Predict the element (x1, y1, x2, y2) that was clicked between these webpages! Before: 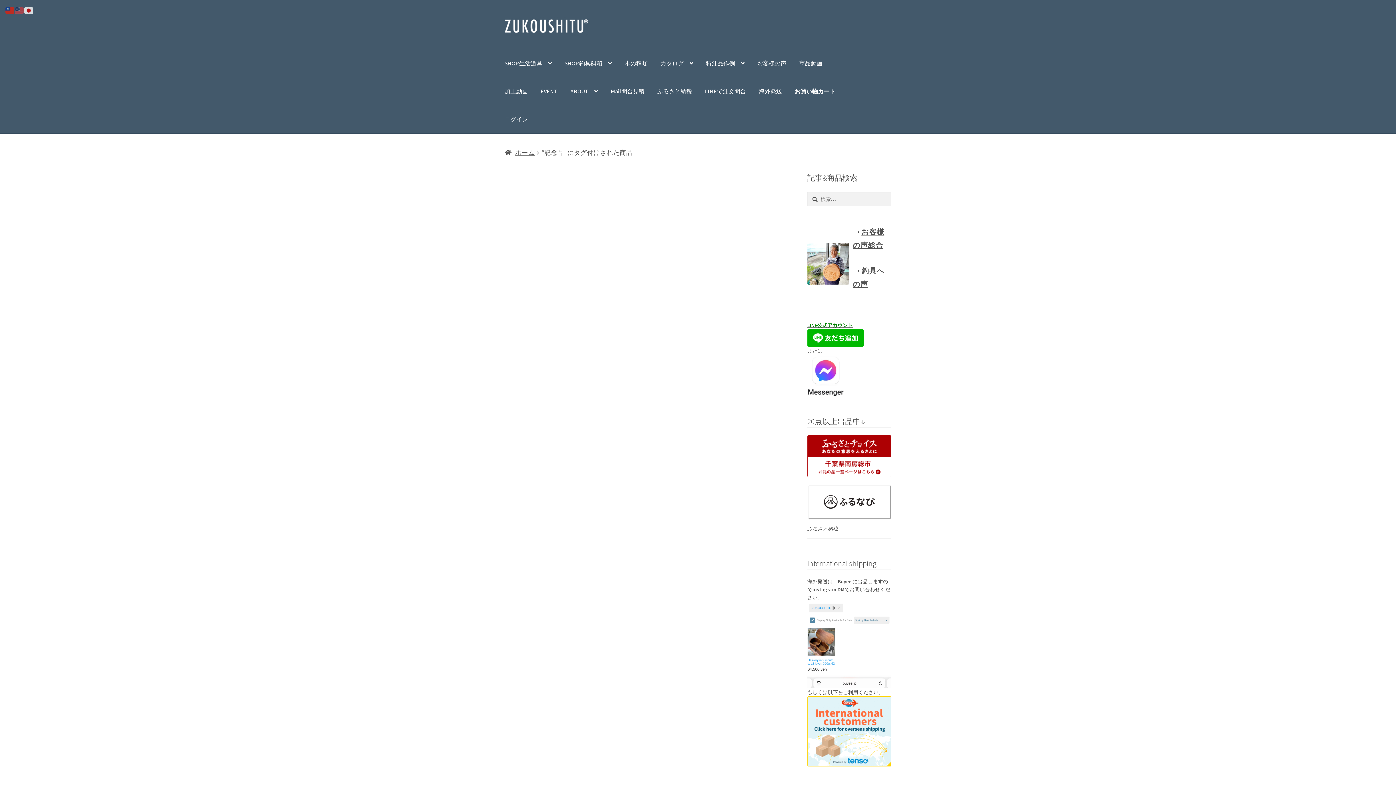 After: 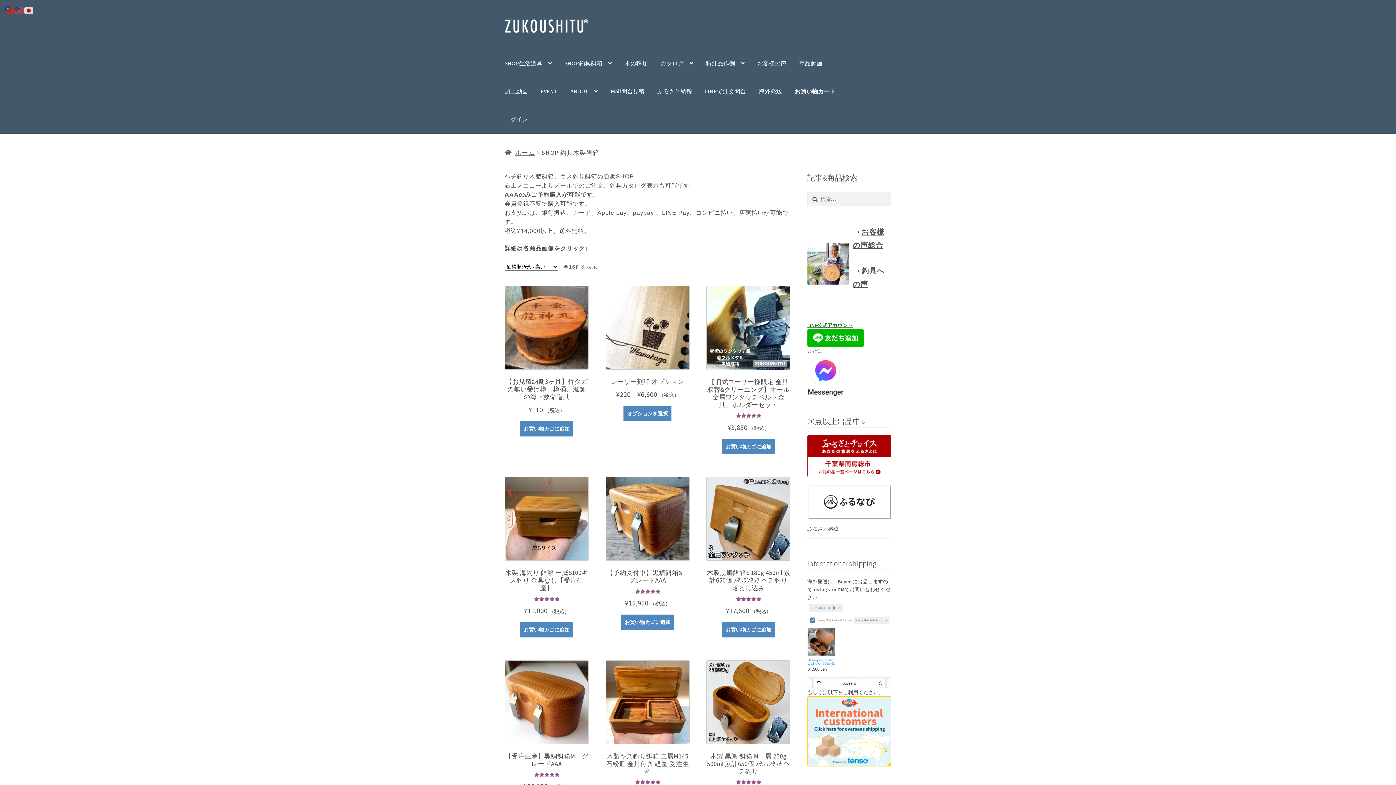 Action: label: SHOP釣具餌箱 bbox: (558, 49, 617, 77)